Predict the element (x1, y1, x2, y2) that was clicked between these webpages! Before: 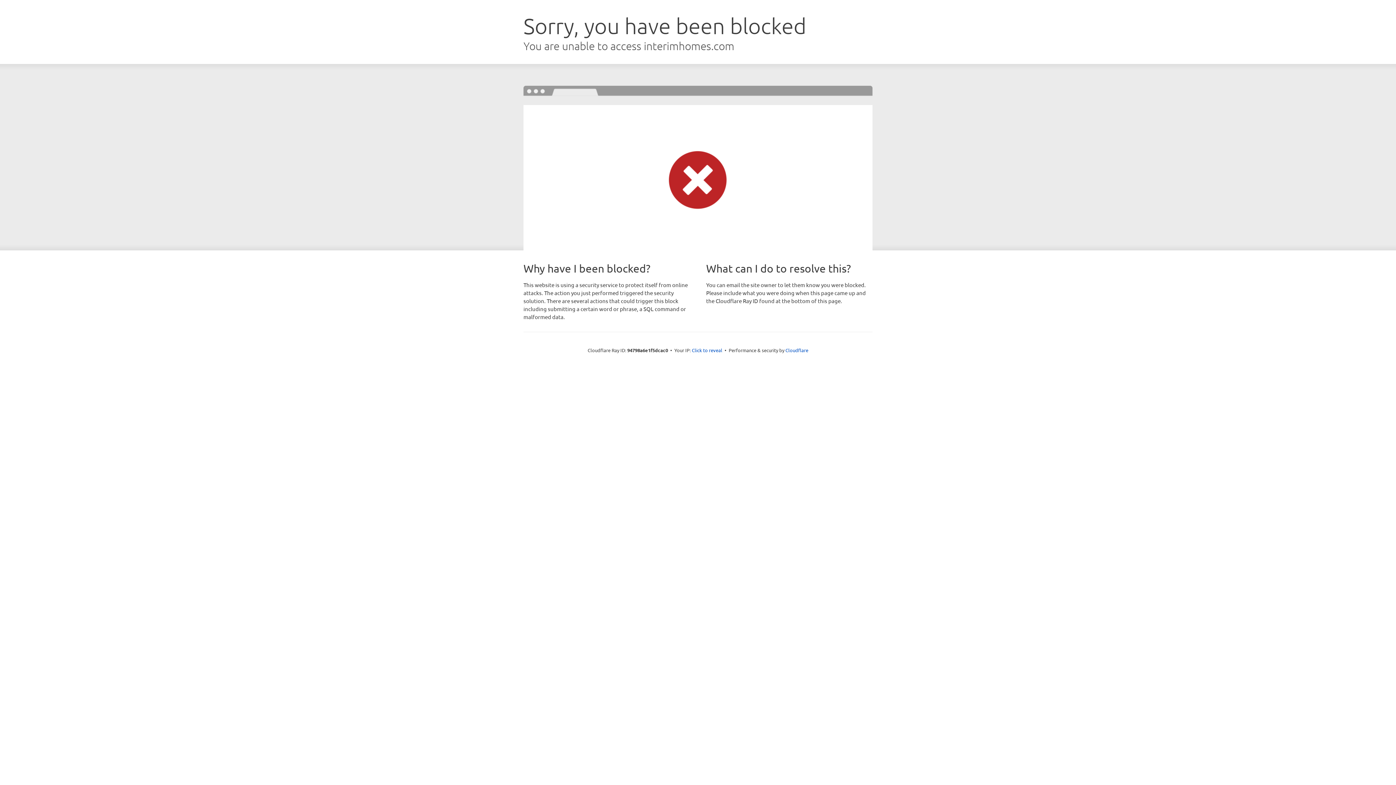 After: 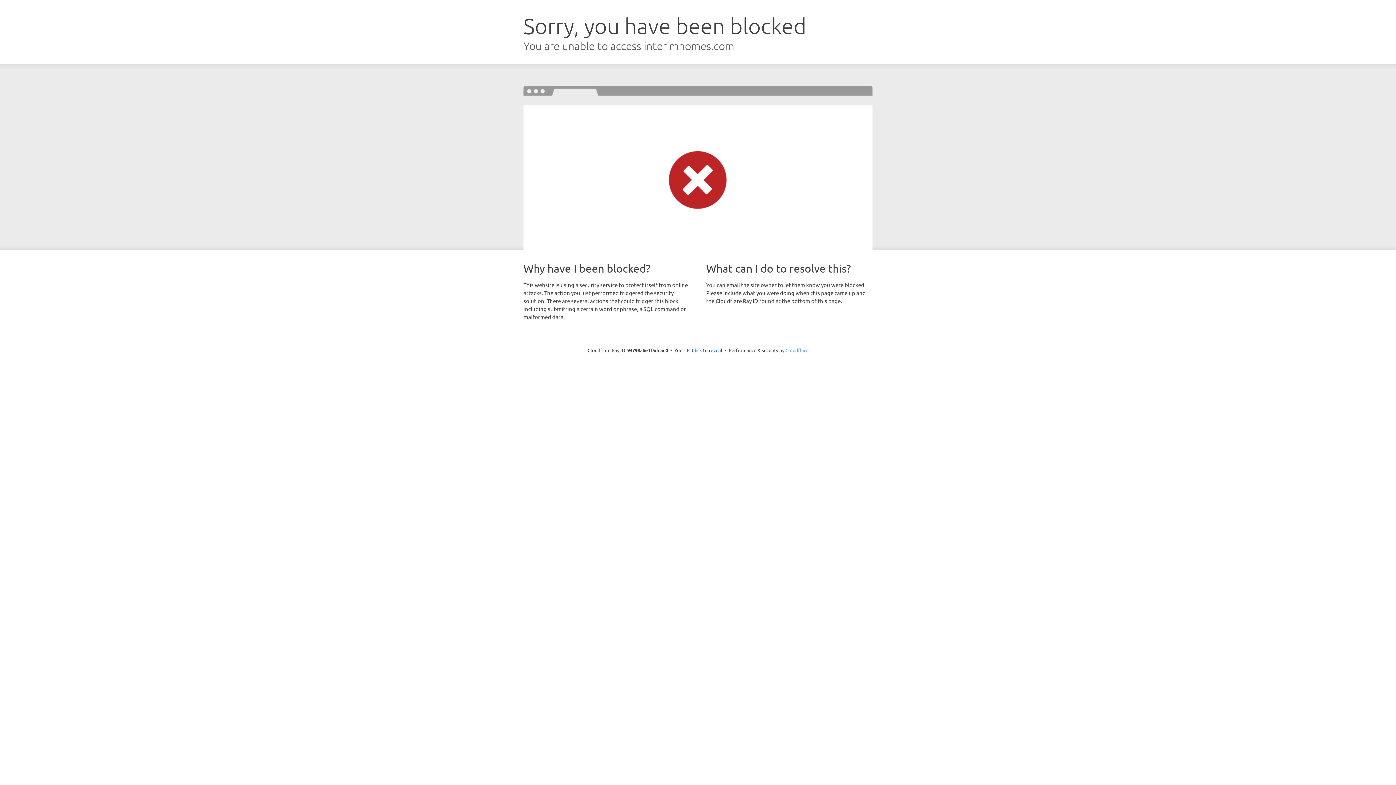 Action: label: Cloudflare bbox: (785, 347, 808, 353)